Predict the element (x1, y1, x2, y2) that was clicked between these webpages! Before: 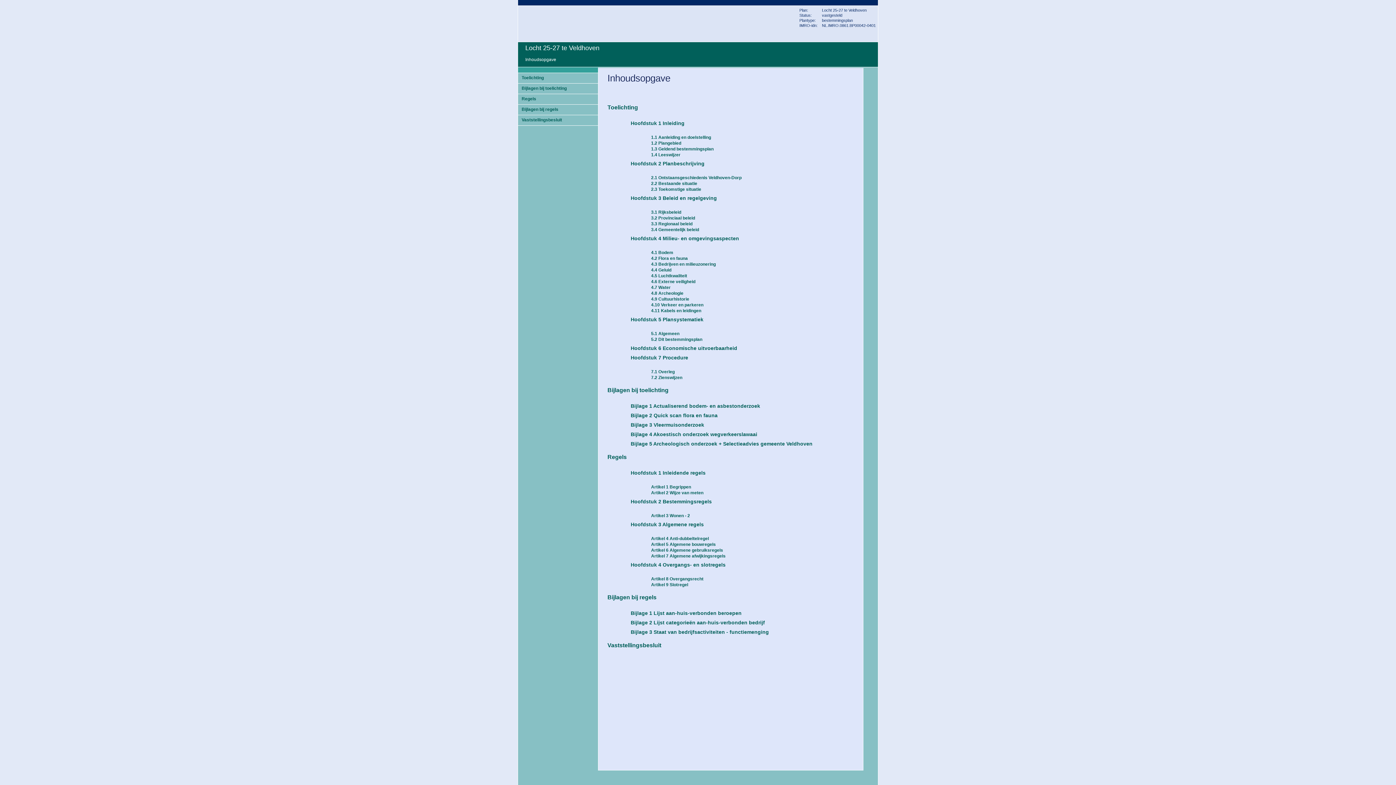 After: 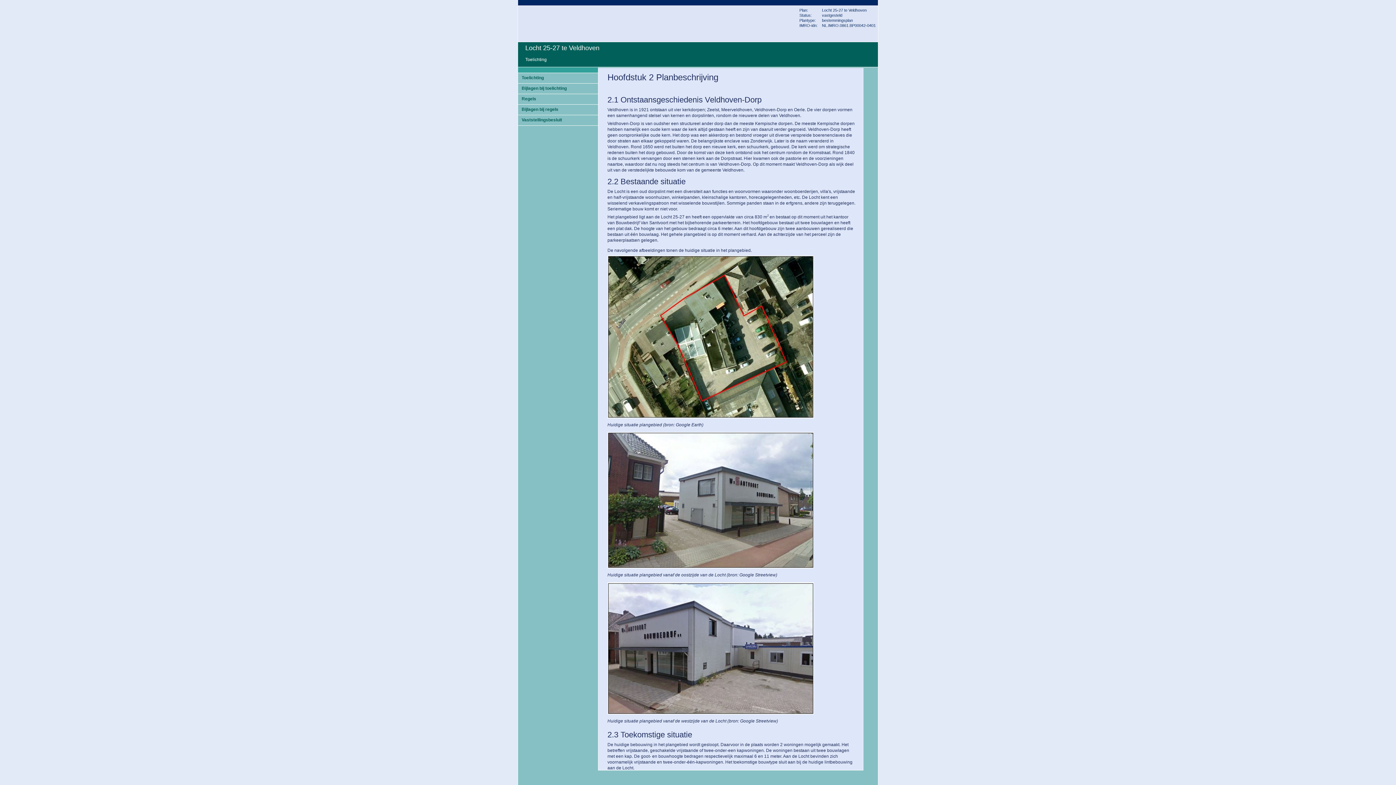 Action: bbox: (630, 160, 704, 166) label: Hoofdstuk 2 Planbeschrijving